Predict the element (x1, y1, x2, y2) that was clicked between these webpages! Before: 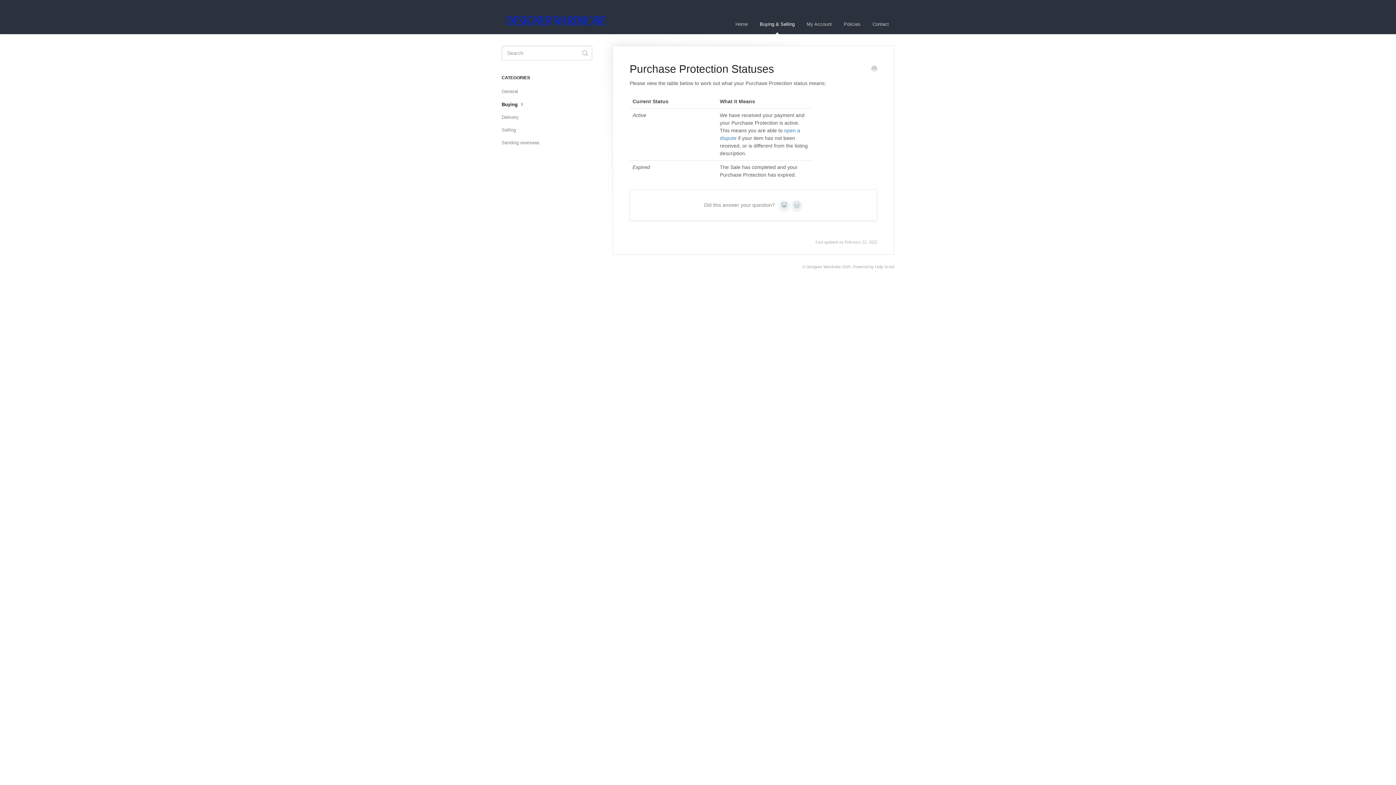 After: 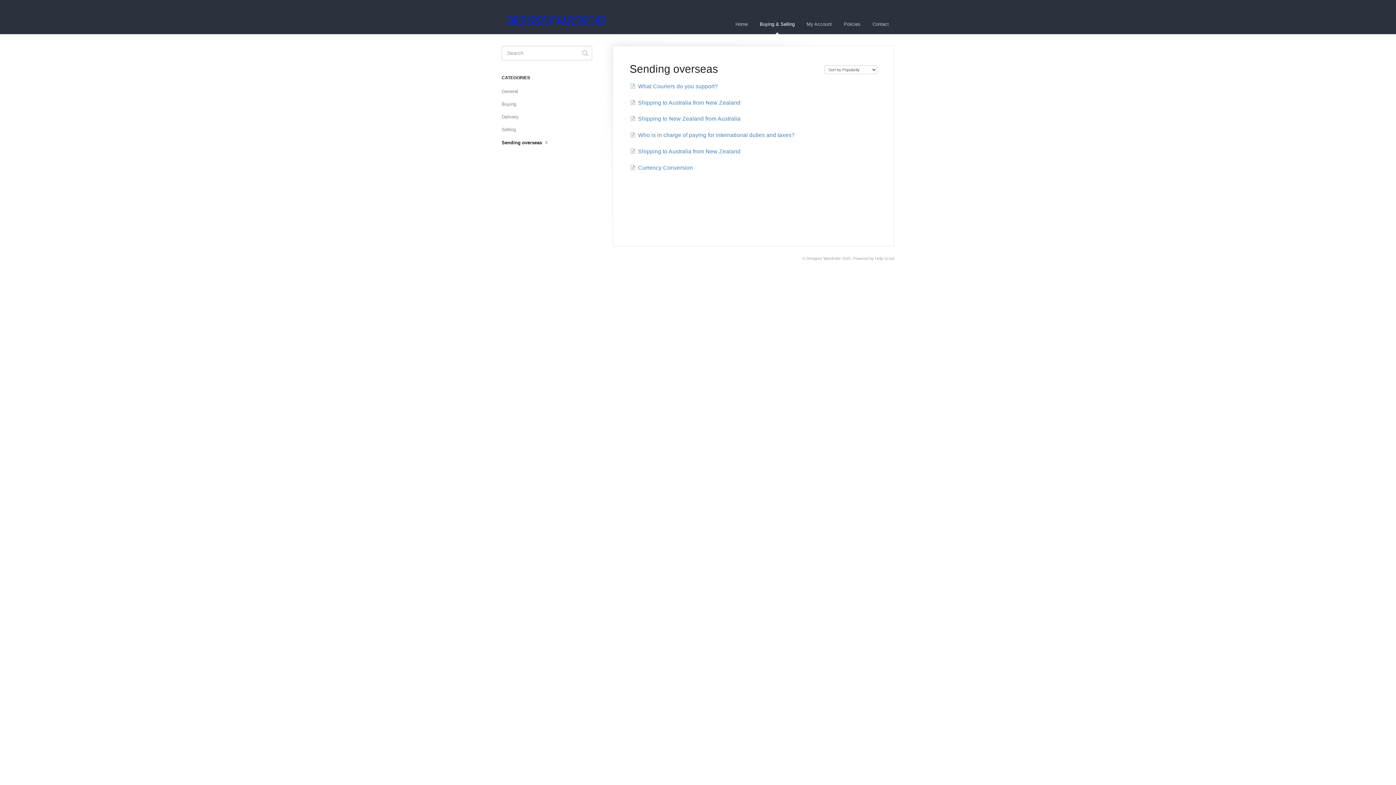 Action: label: Sending overseas bbox: (501, 137, 545, 148)